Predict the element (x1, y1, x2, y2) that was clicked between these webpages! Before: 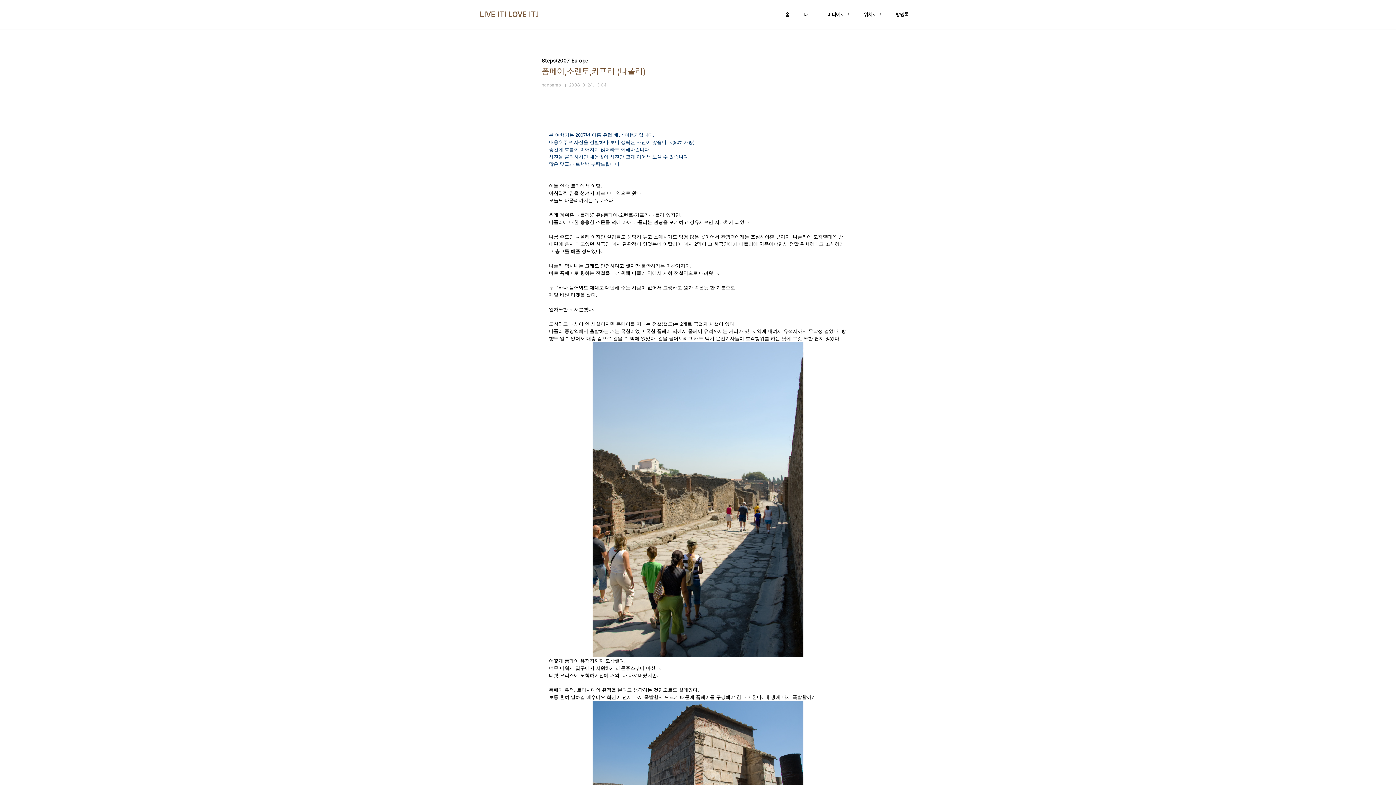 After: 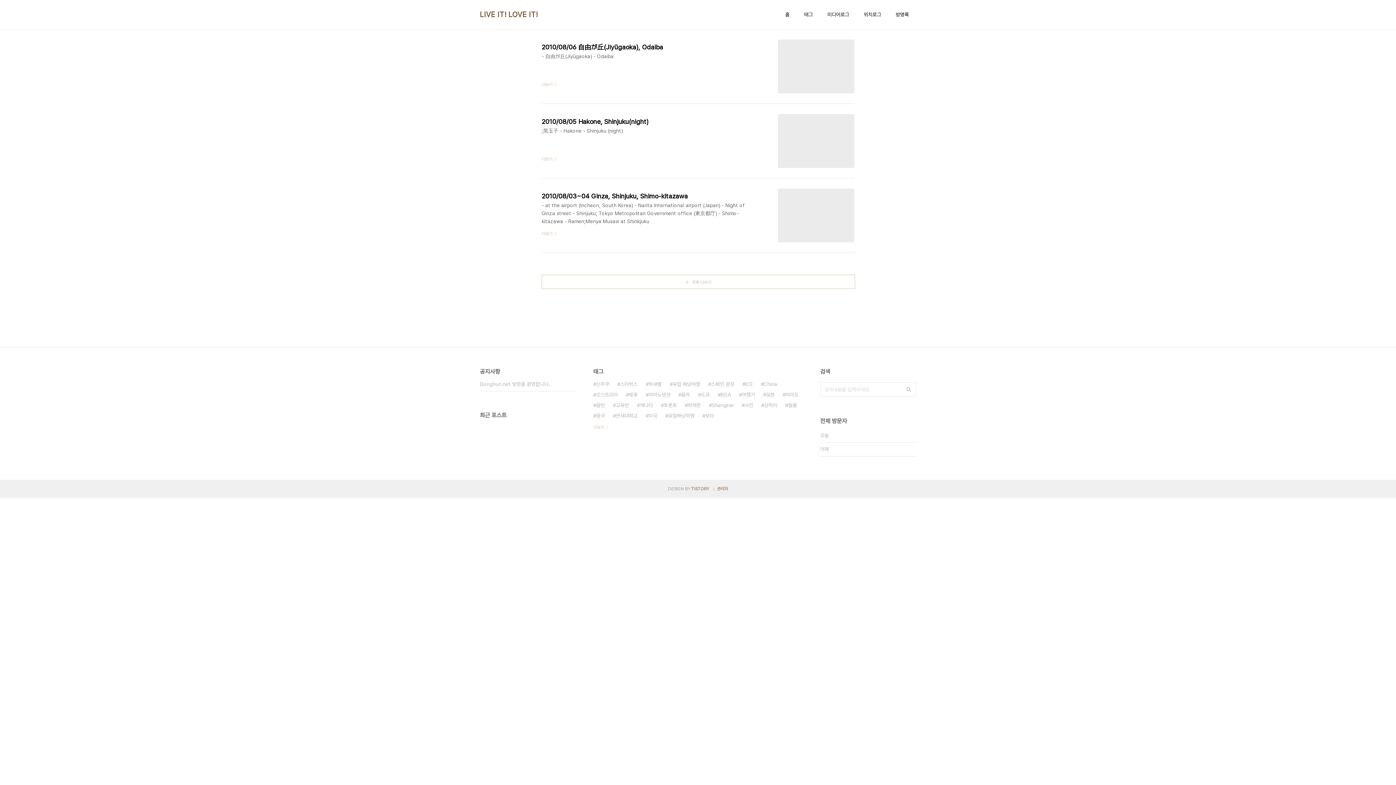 Action: bbox: (784, 9, 791, 19) label: 홈